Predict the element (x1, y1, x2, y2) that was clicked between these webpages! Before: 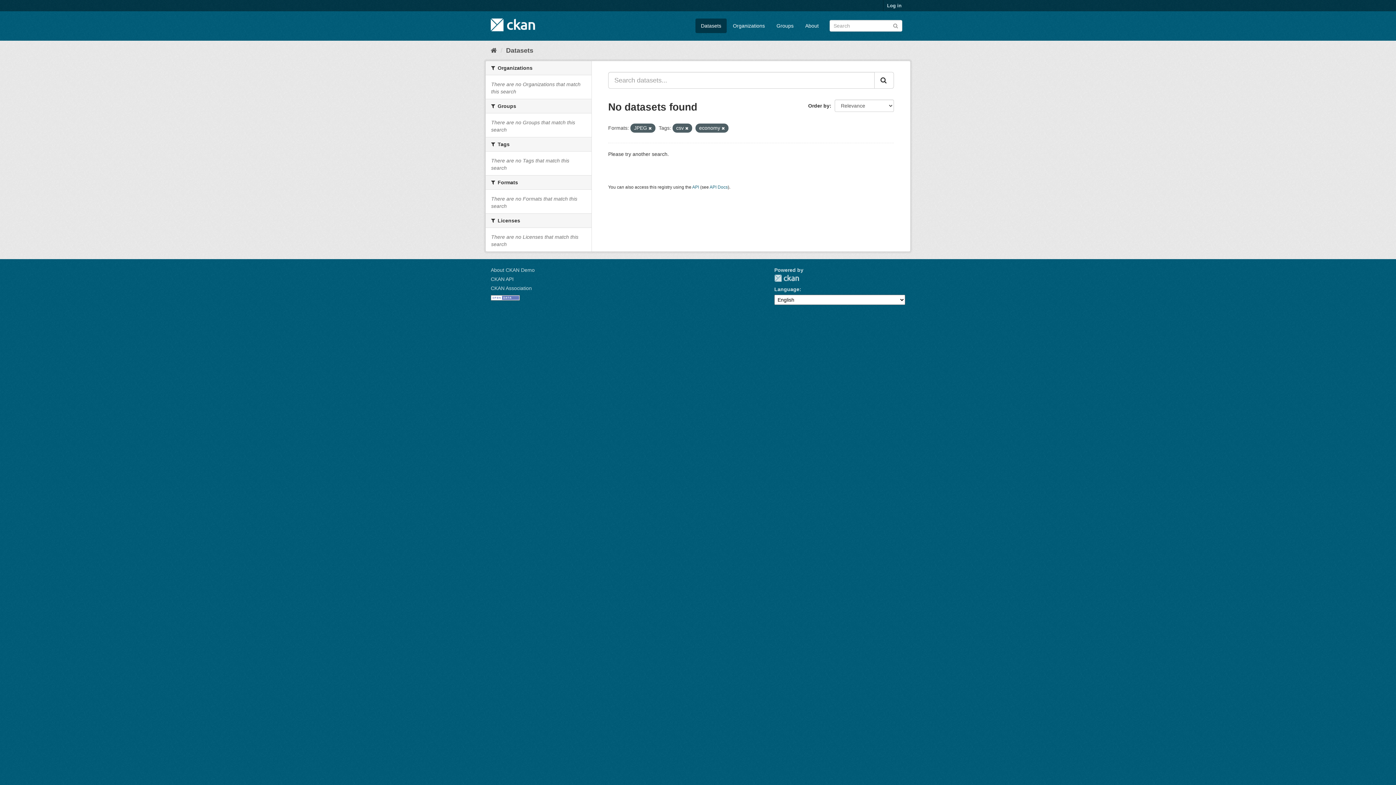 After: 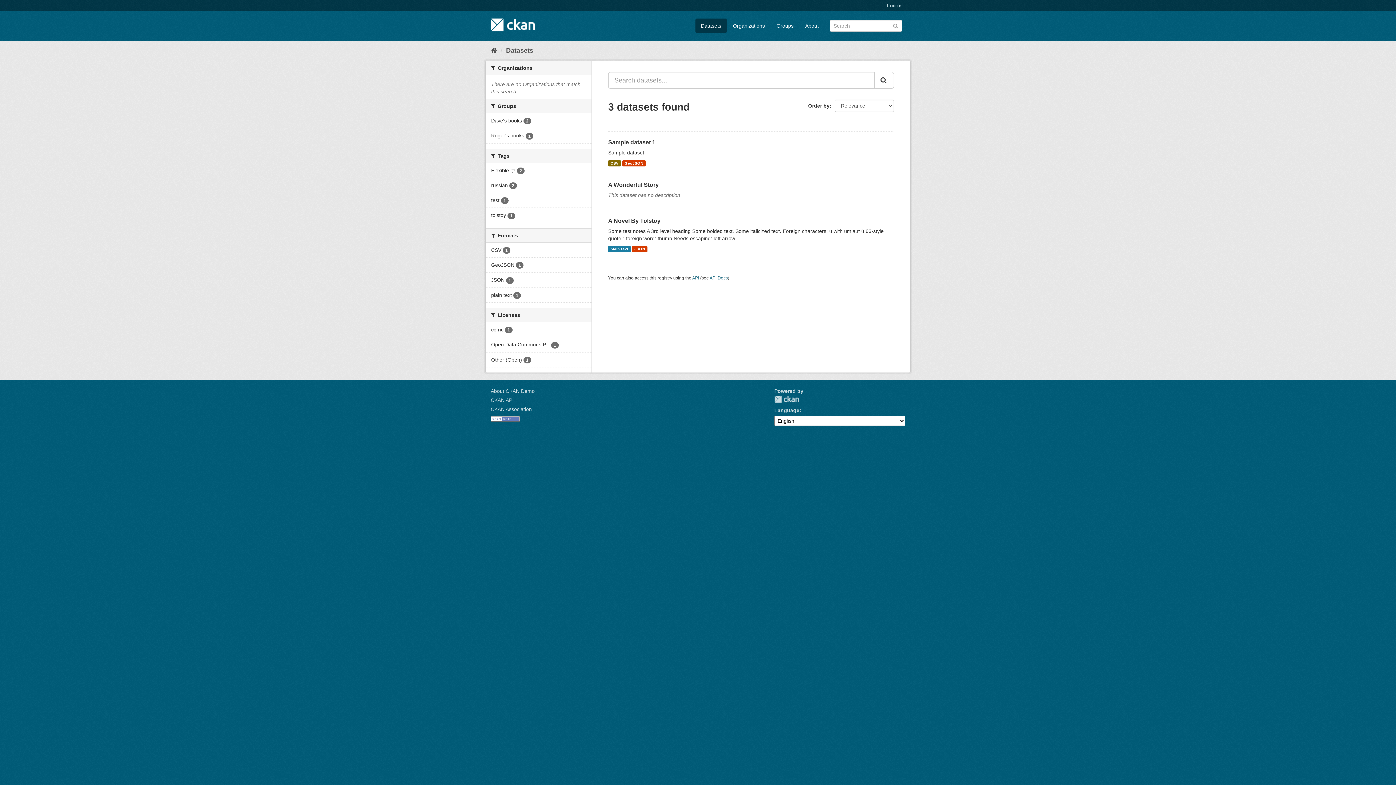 Action: label: Datasets bbox: (695, 18, 726, 33)